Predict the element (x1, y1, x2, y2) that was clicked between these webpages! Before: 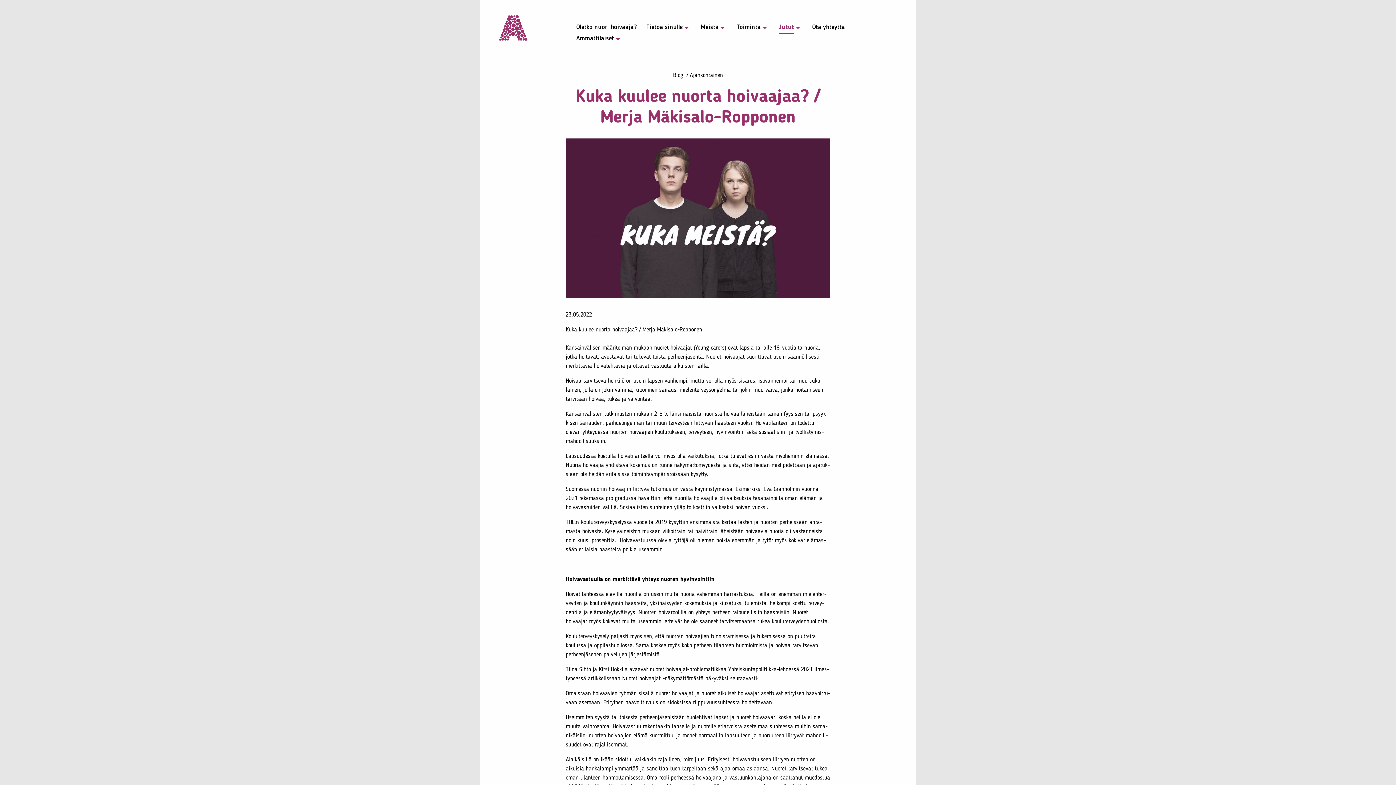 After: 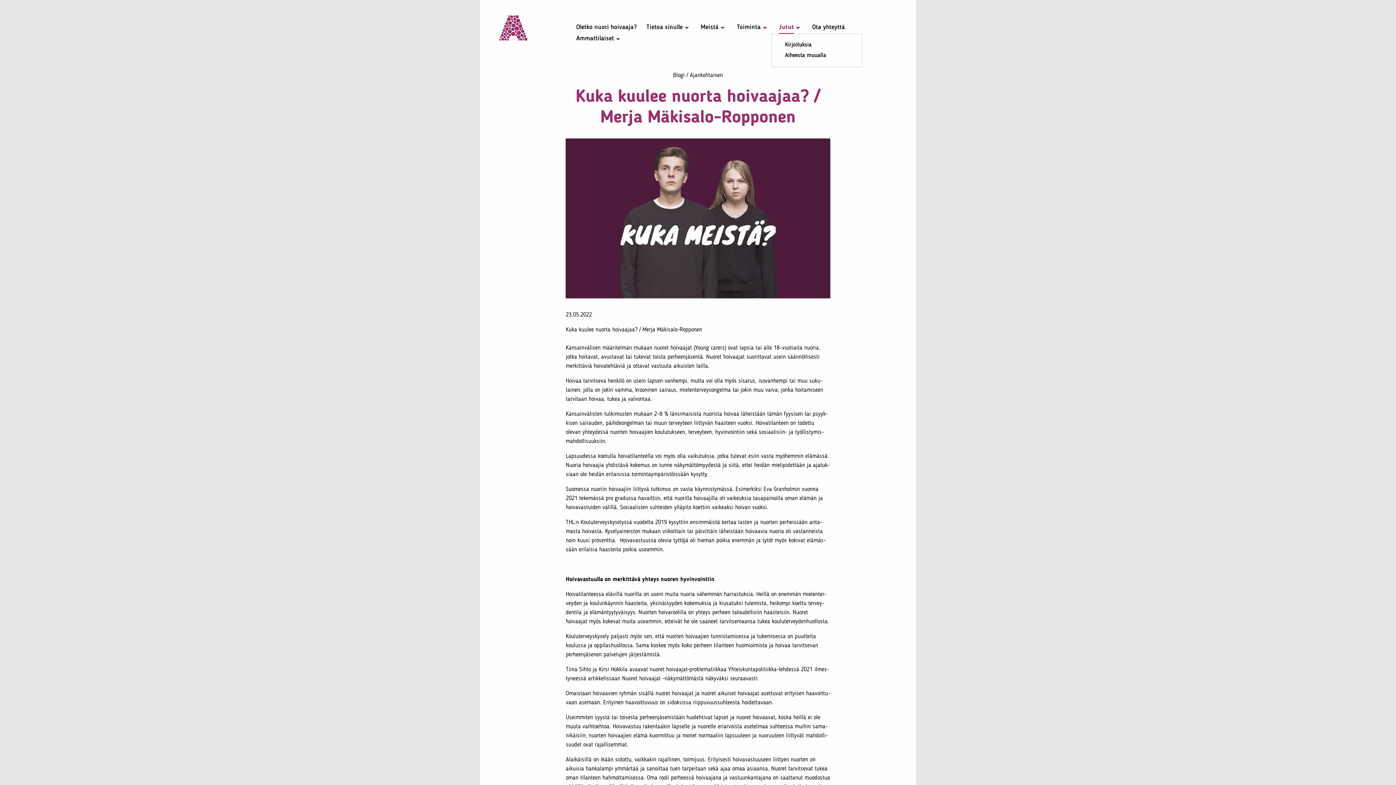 Action: label: Jutut bbox: (779, 24, 794, 33)